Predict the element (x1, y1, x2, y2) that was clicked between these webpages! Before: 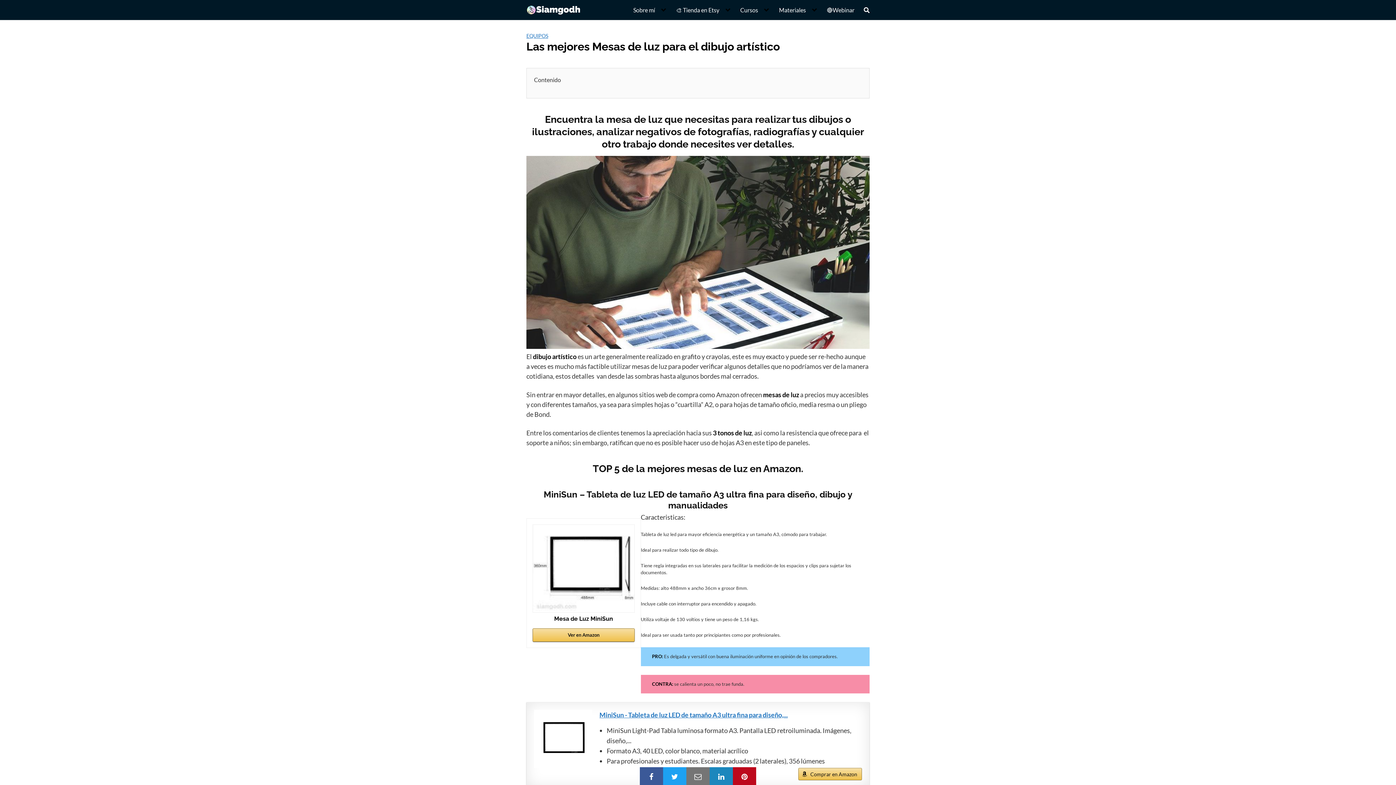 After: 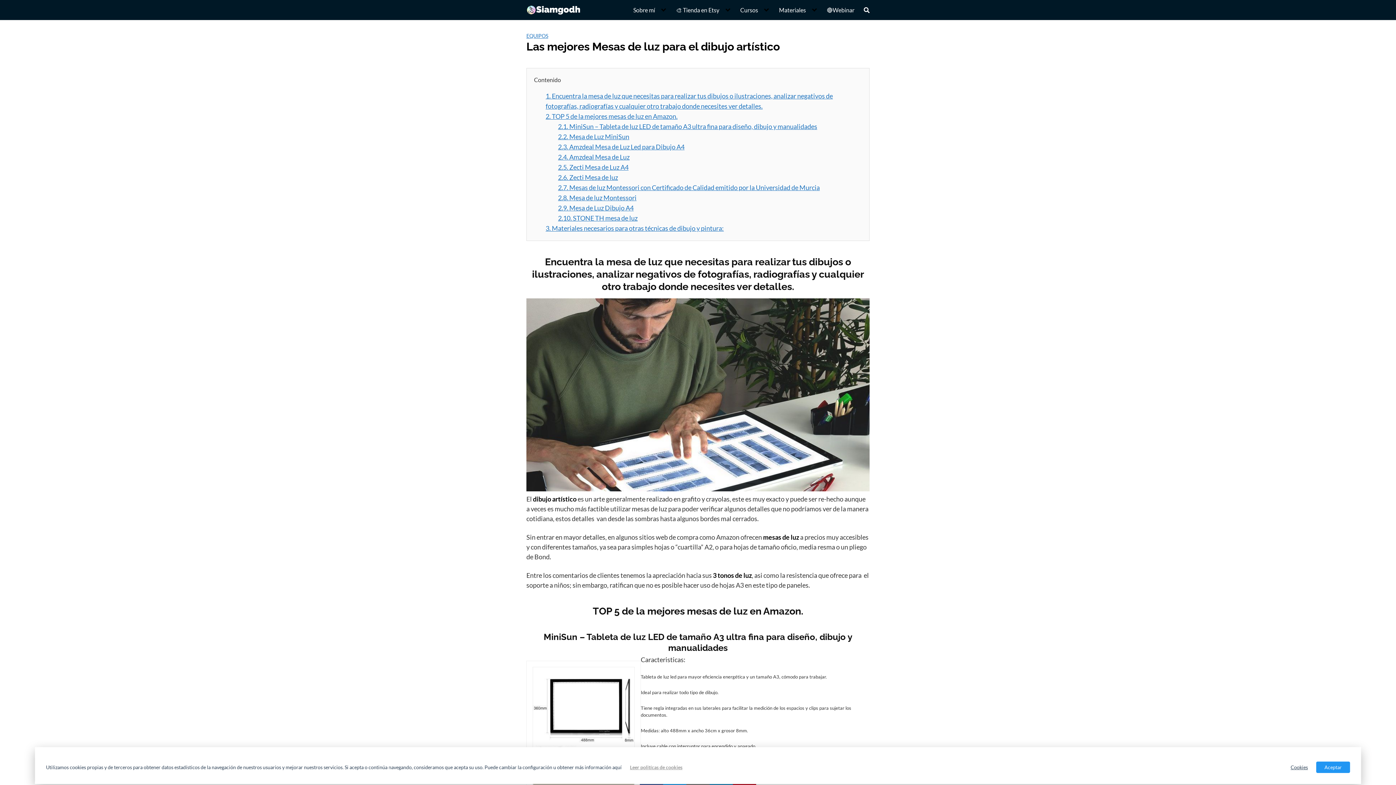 Action: bbox: (733, 767, 756, 785)